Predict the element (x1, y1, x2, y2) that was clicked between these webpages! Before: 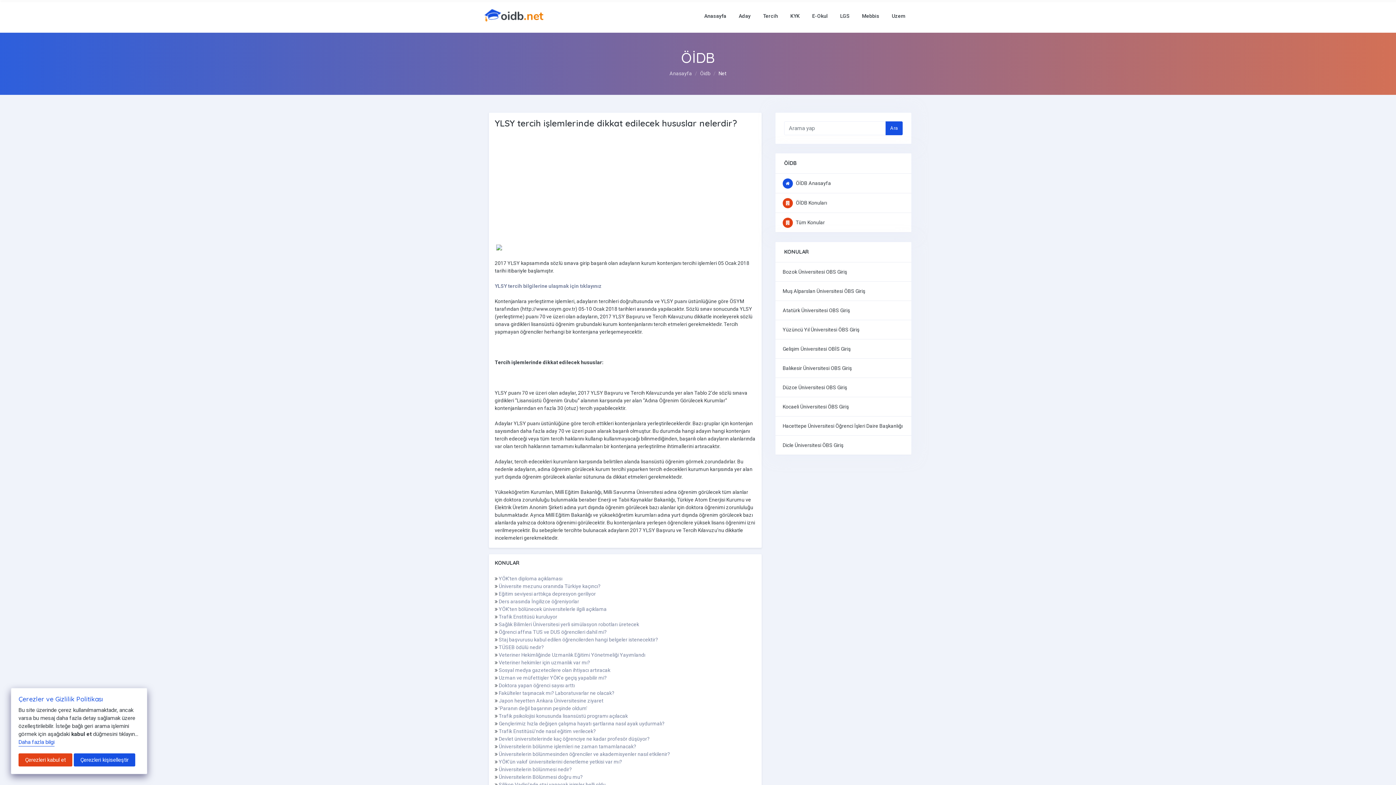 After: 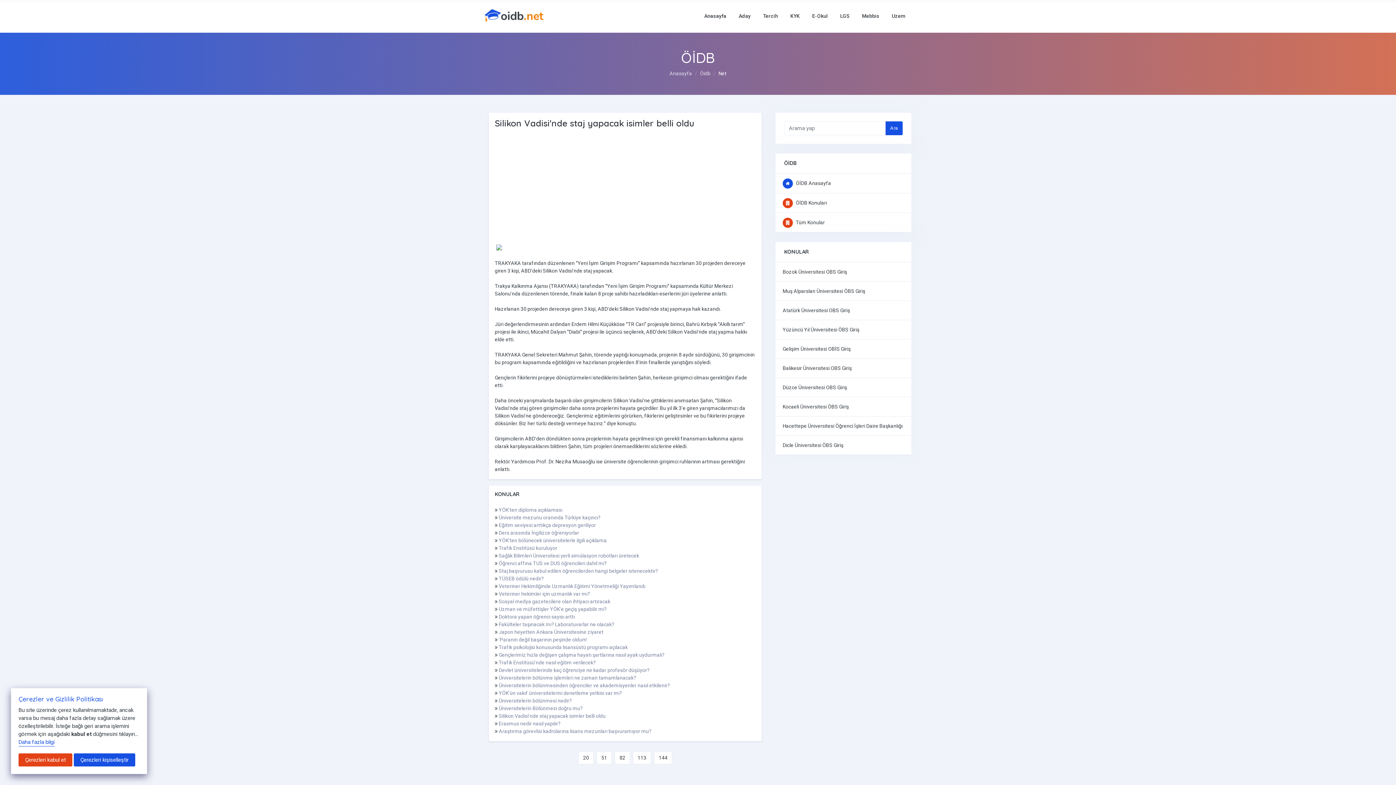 Action: bbox: (498, 782, 605, 788) label: Silikon Vadisi'nde staj yapacak isimler belli oldu